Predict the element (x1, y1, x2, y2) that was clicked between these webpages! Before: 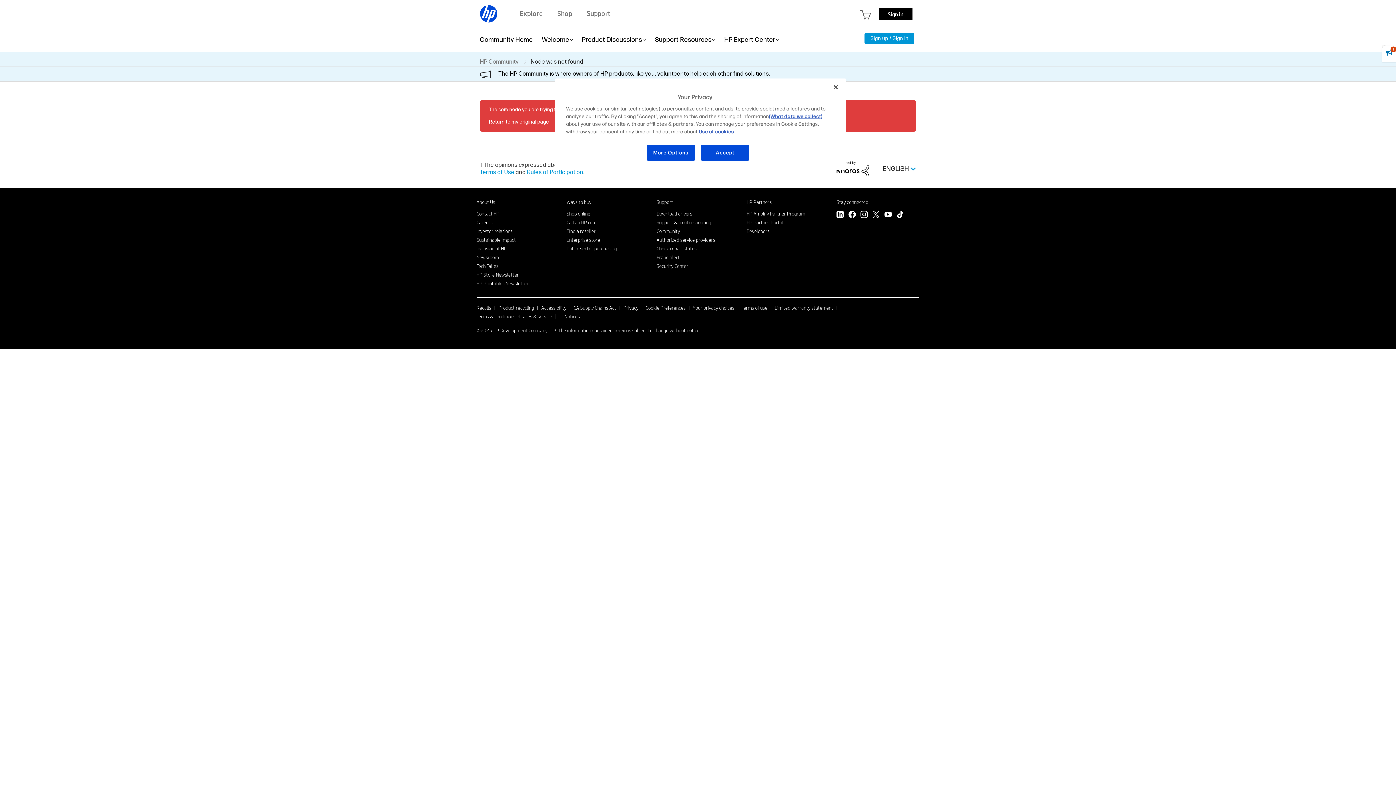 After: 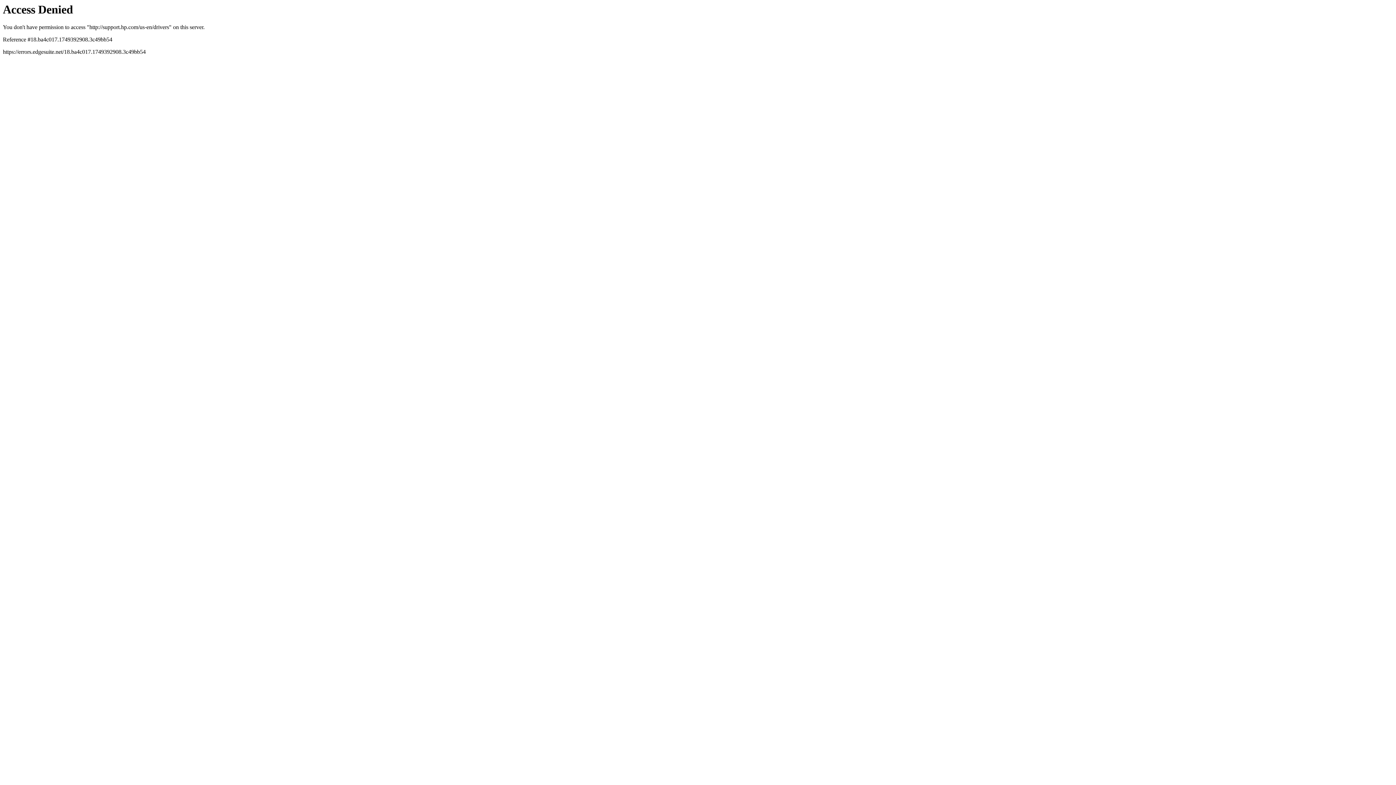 Action: label: Download drivers bbox: (656, 210, 692, 216)